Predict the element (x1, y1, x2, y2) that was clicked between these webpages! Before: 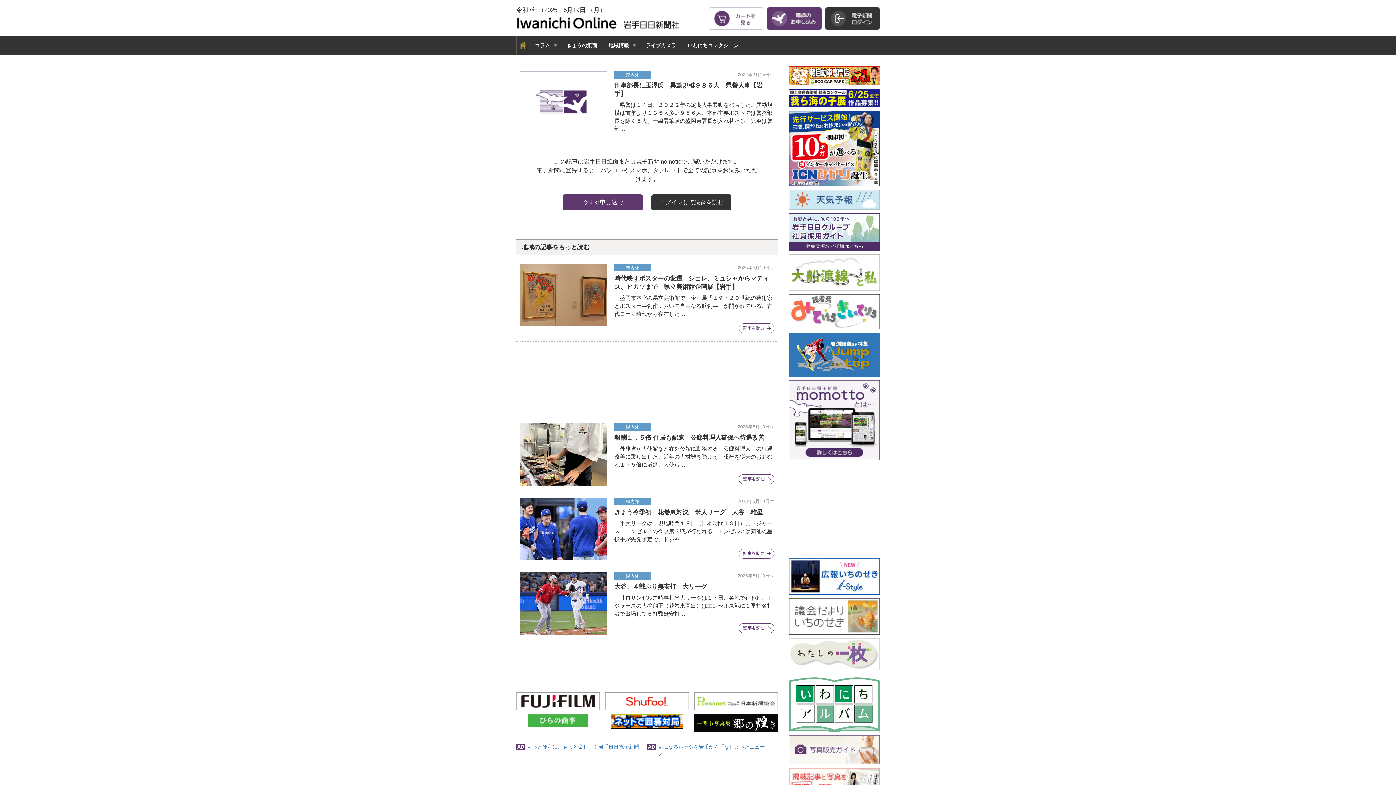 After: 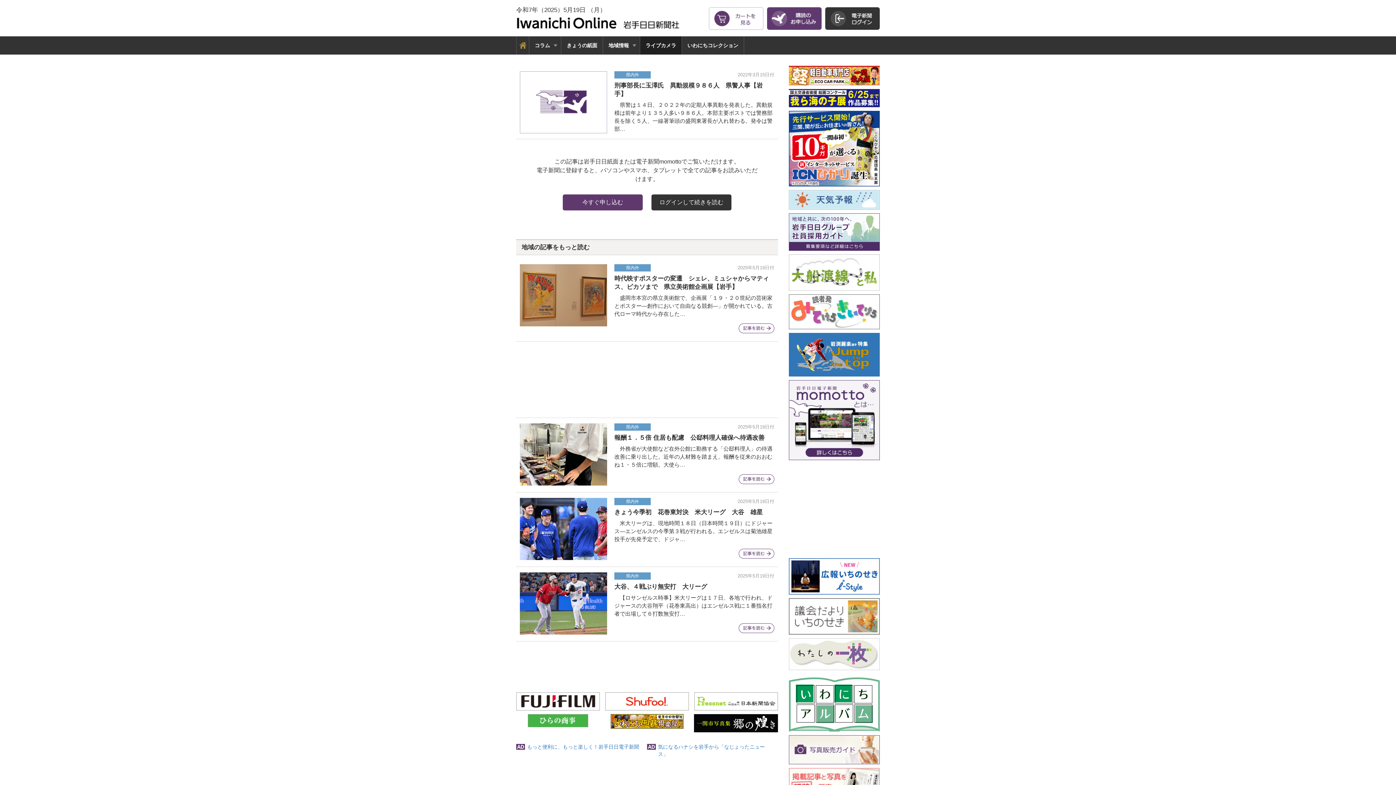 Action: label: ライブカメラ bbox: (640, 36, 681, 54)